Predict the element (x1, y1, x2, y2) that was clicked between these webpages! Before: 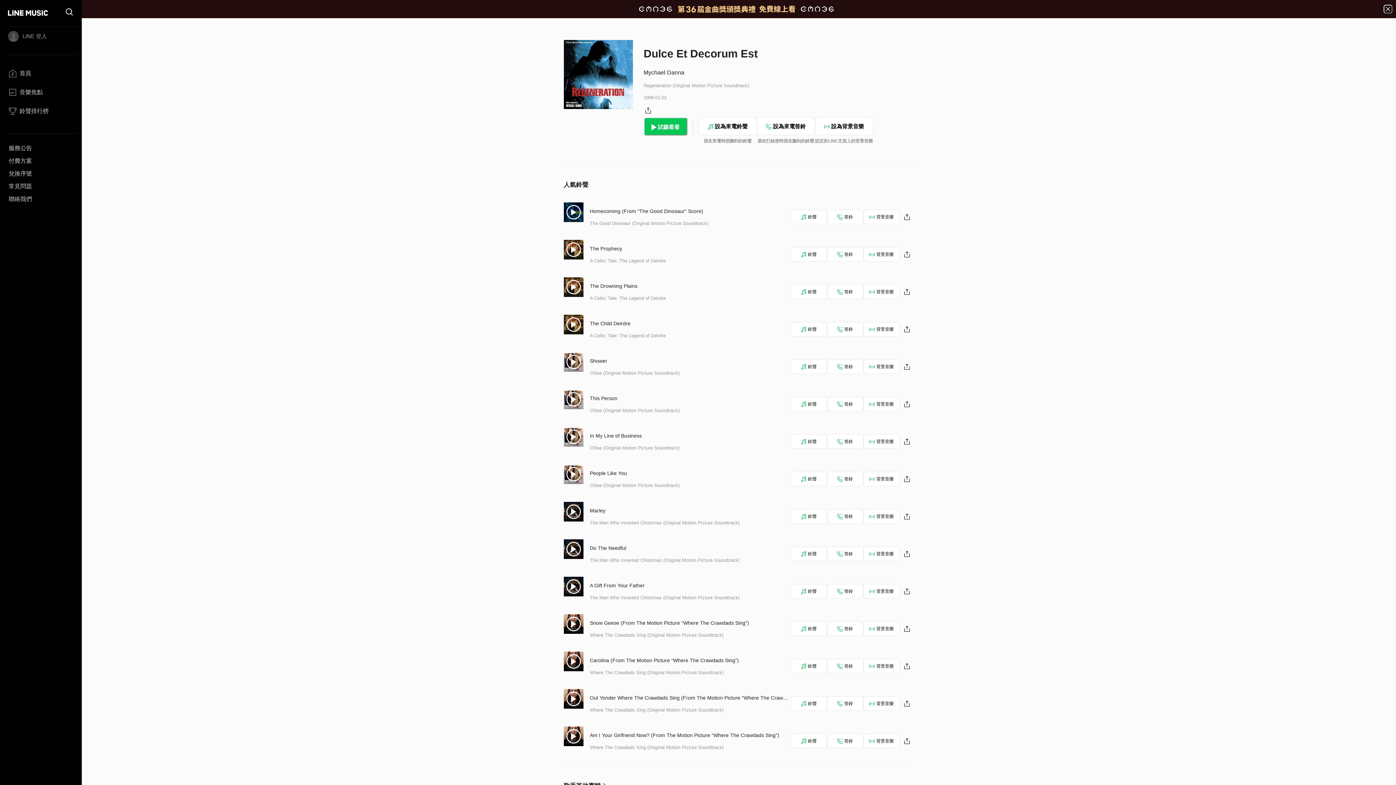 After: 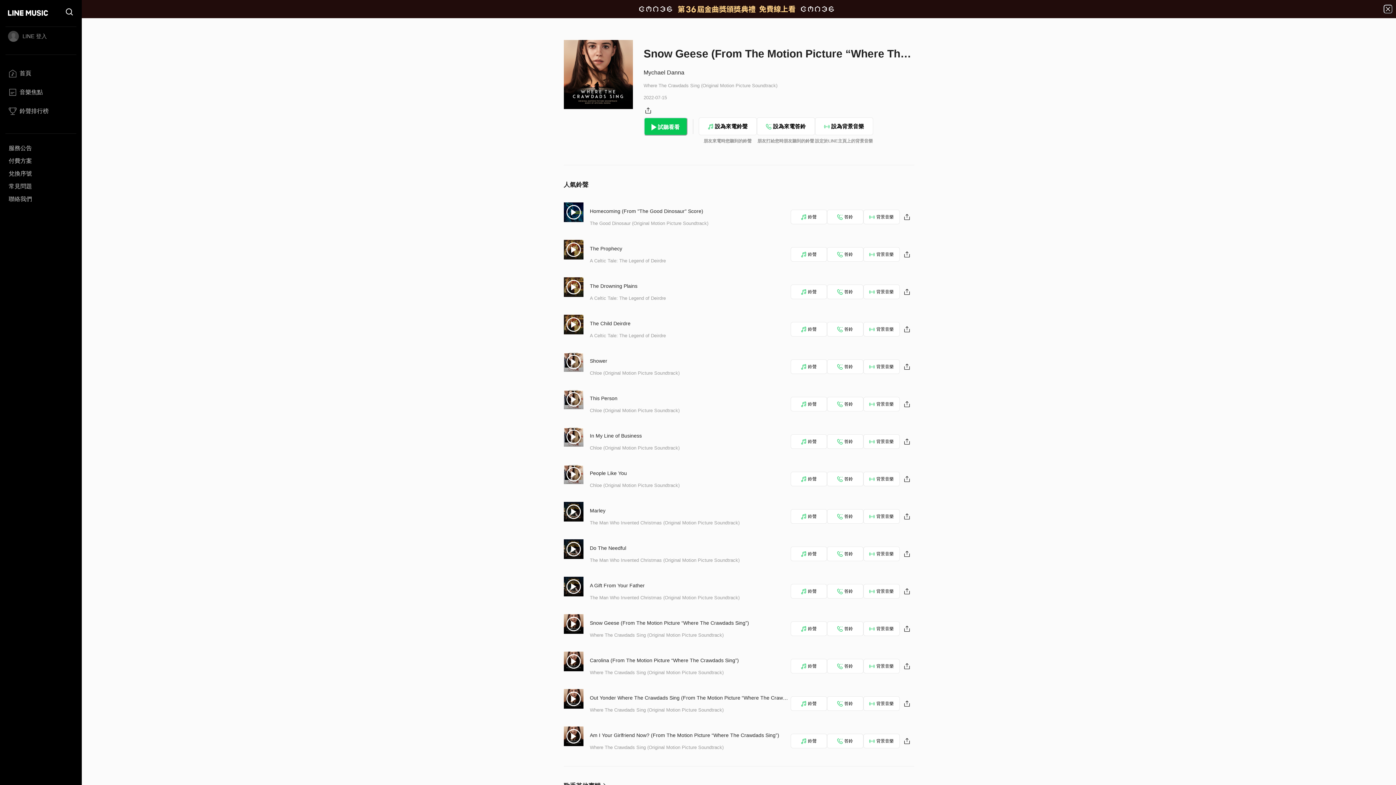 Action: label: Snow Geese (From The Motion Picture “Where The Crawdads Sing”) bbox: (590, 620, 749, 626)